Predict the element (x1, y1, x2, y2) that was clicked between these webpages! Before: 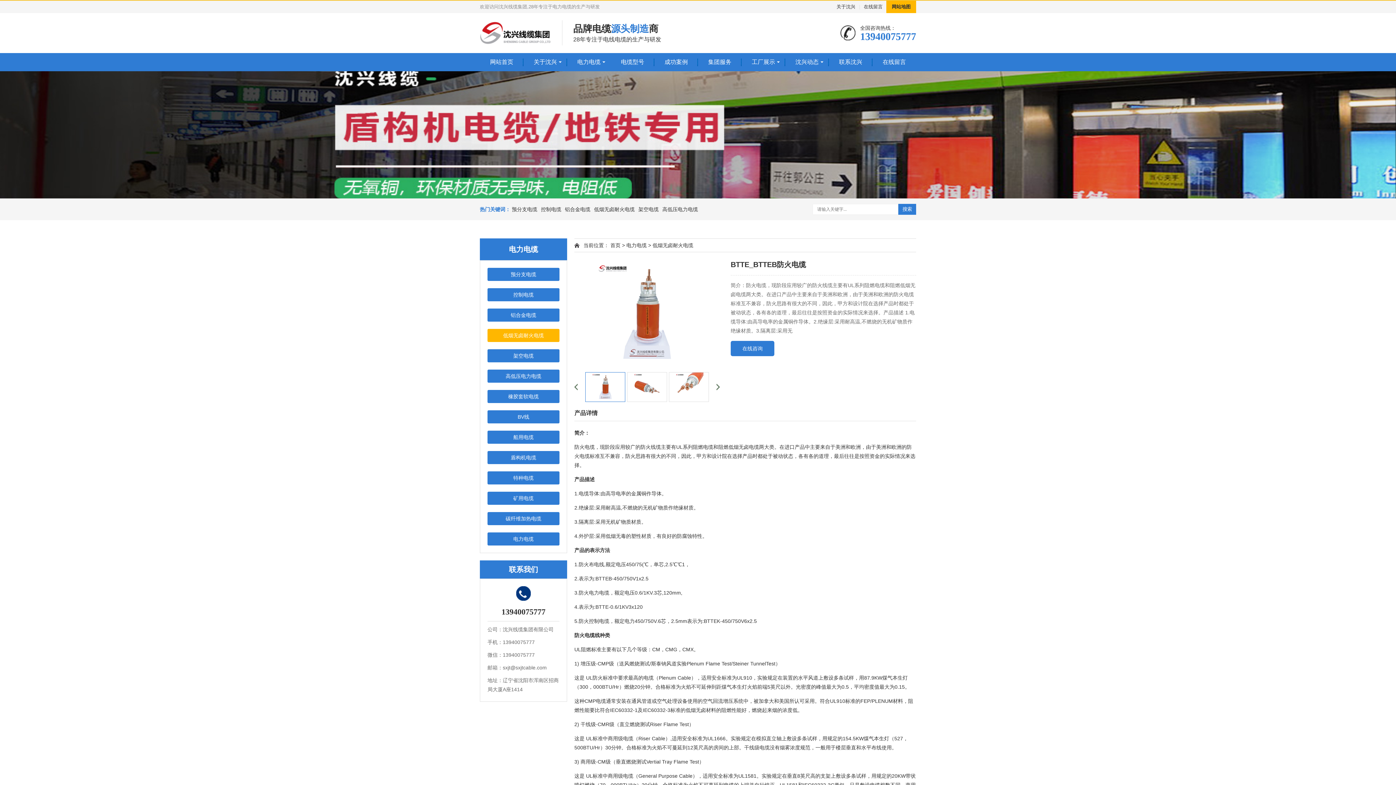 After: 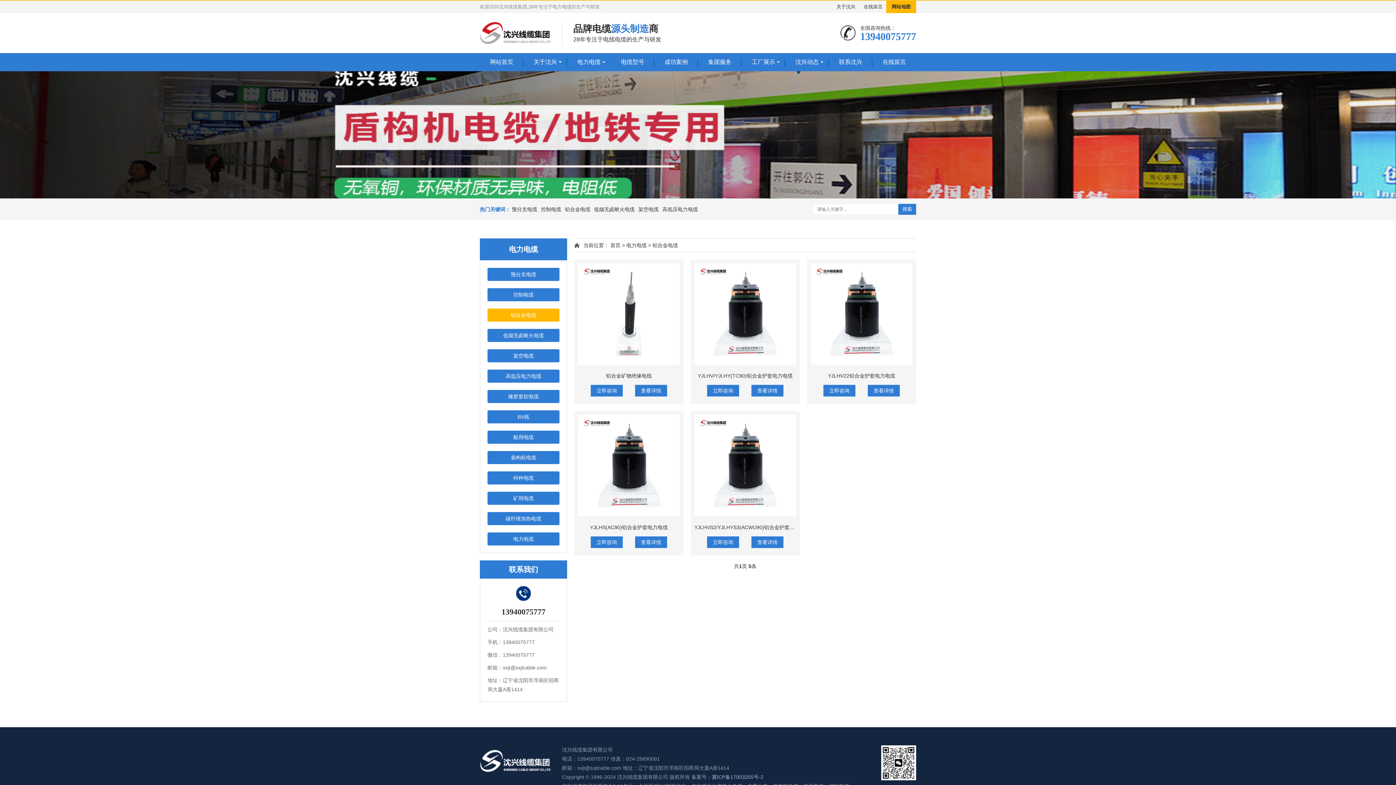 Action: label: 铝合金电缆 bbox: (565, 206, 590, 212)